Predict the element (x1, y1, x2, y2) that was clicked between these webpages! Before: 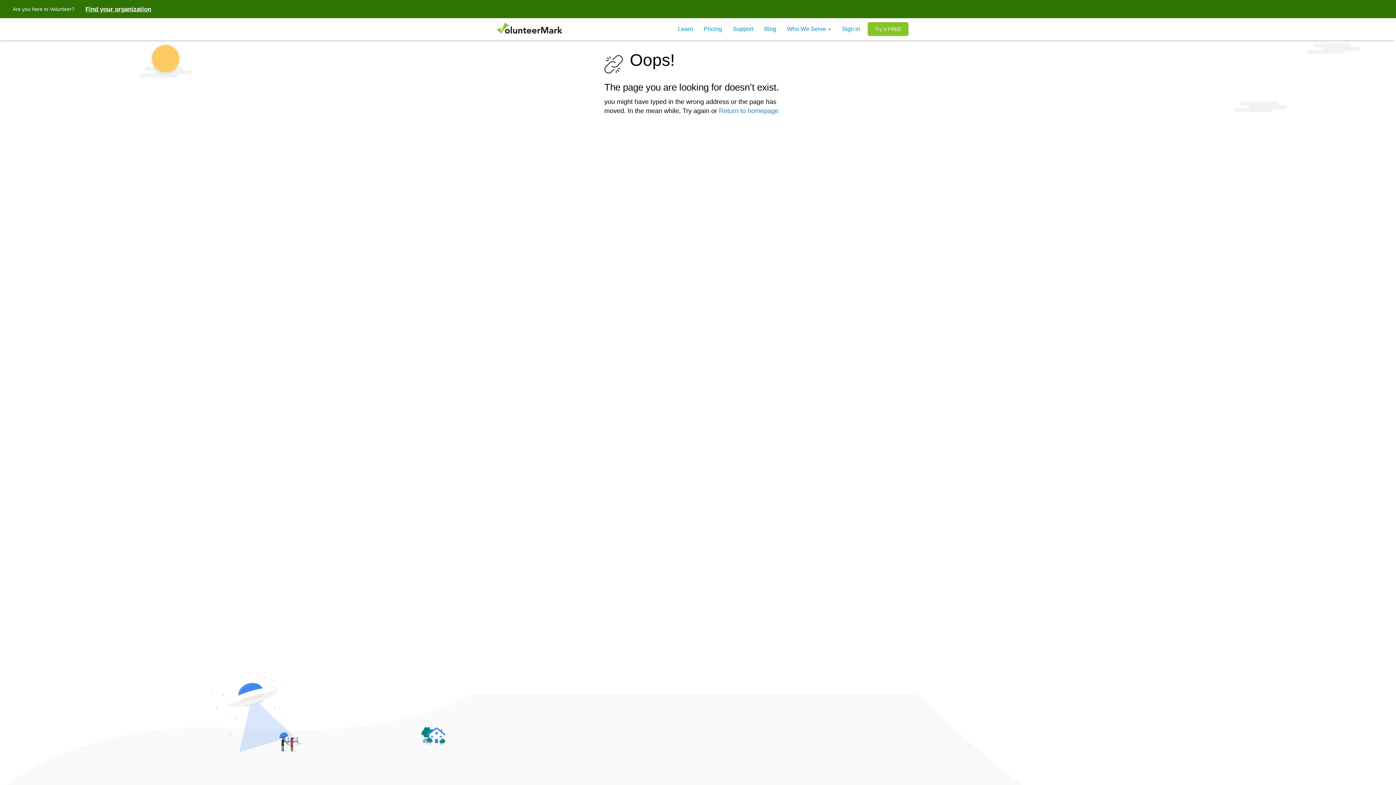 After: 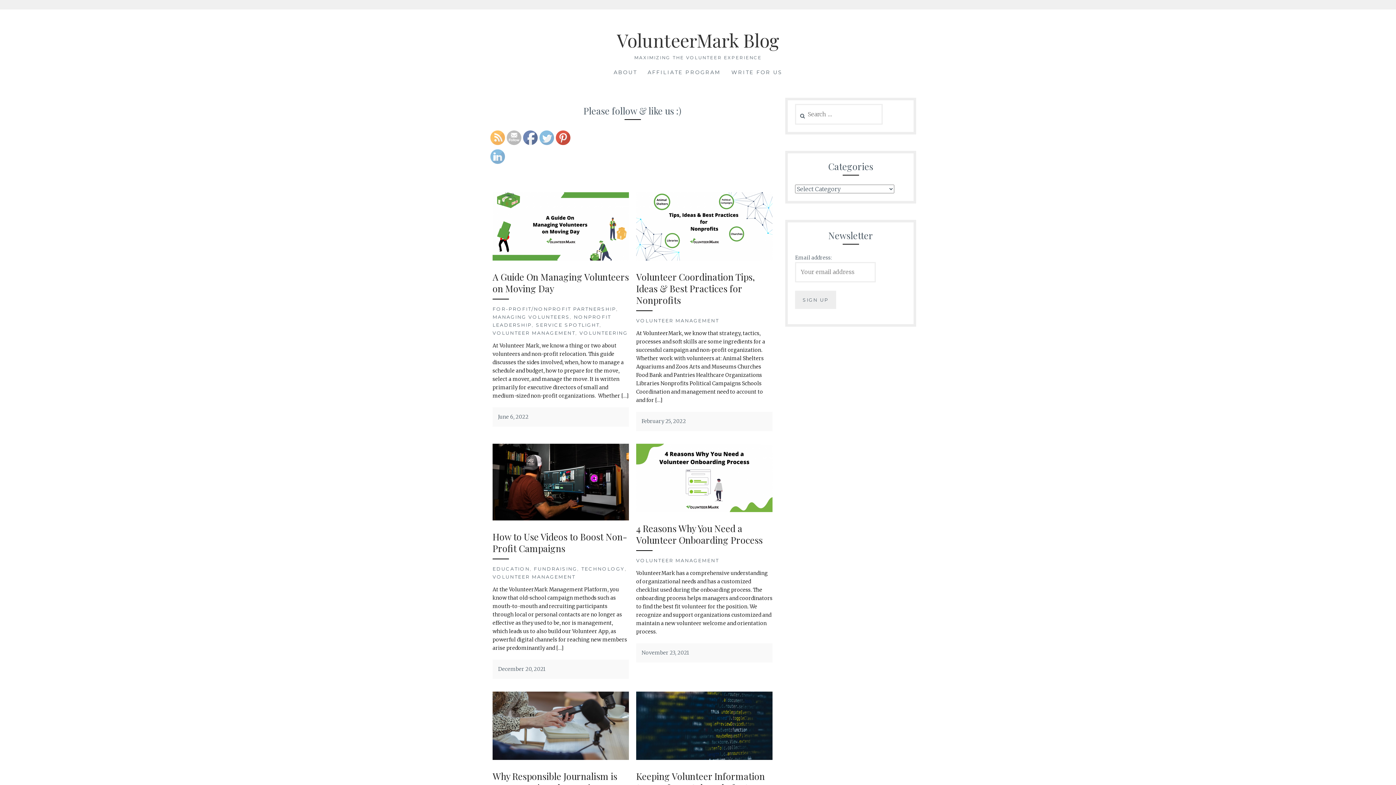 Action: bbox: (758, 20, 781, 38) label: Blog